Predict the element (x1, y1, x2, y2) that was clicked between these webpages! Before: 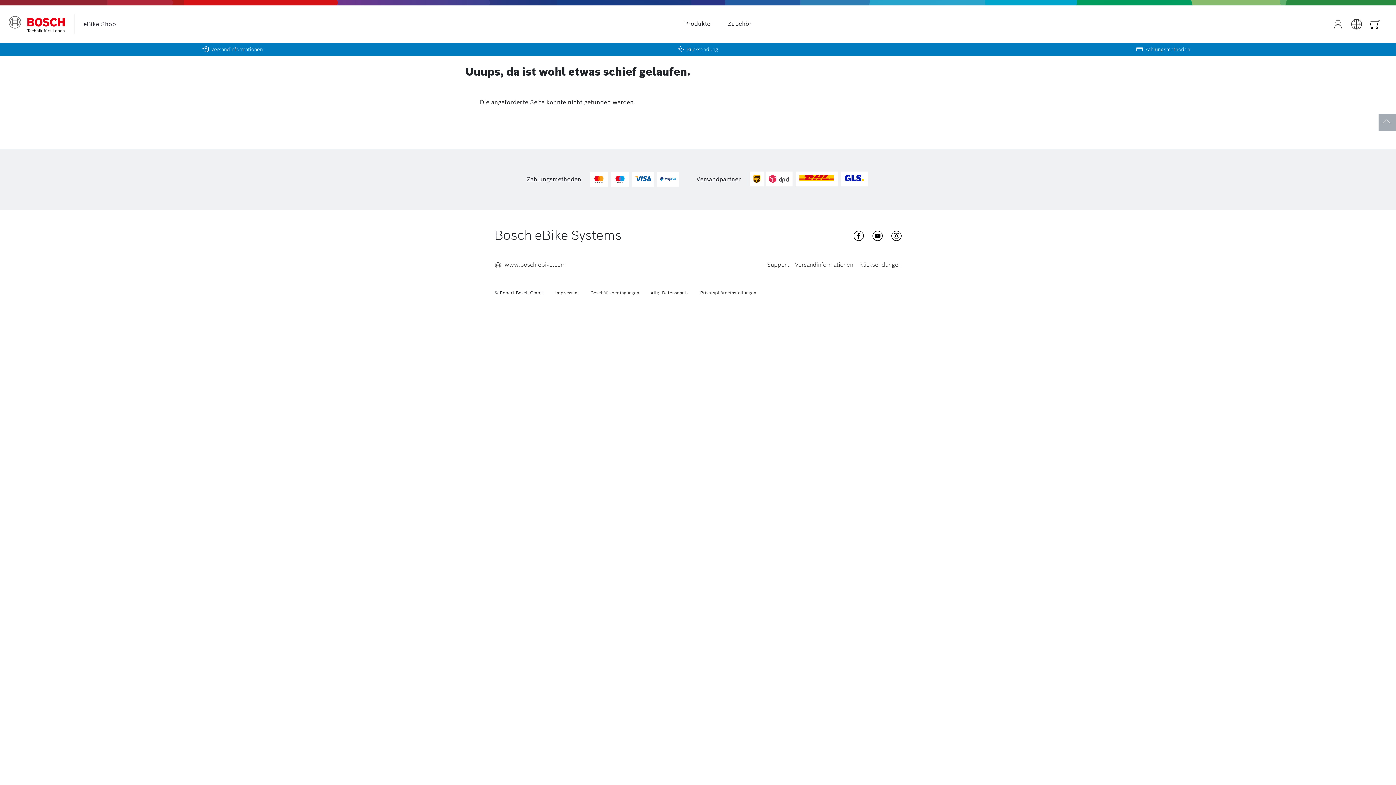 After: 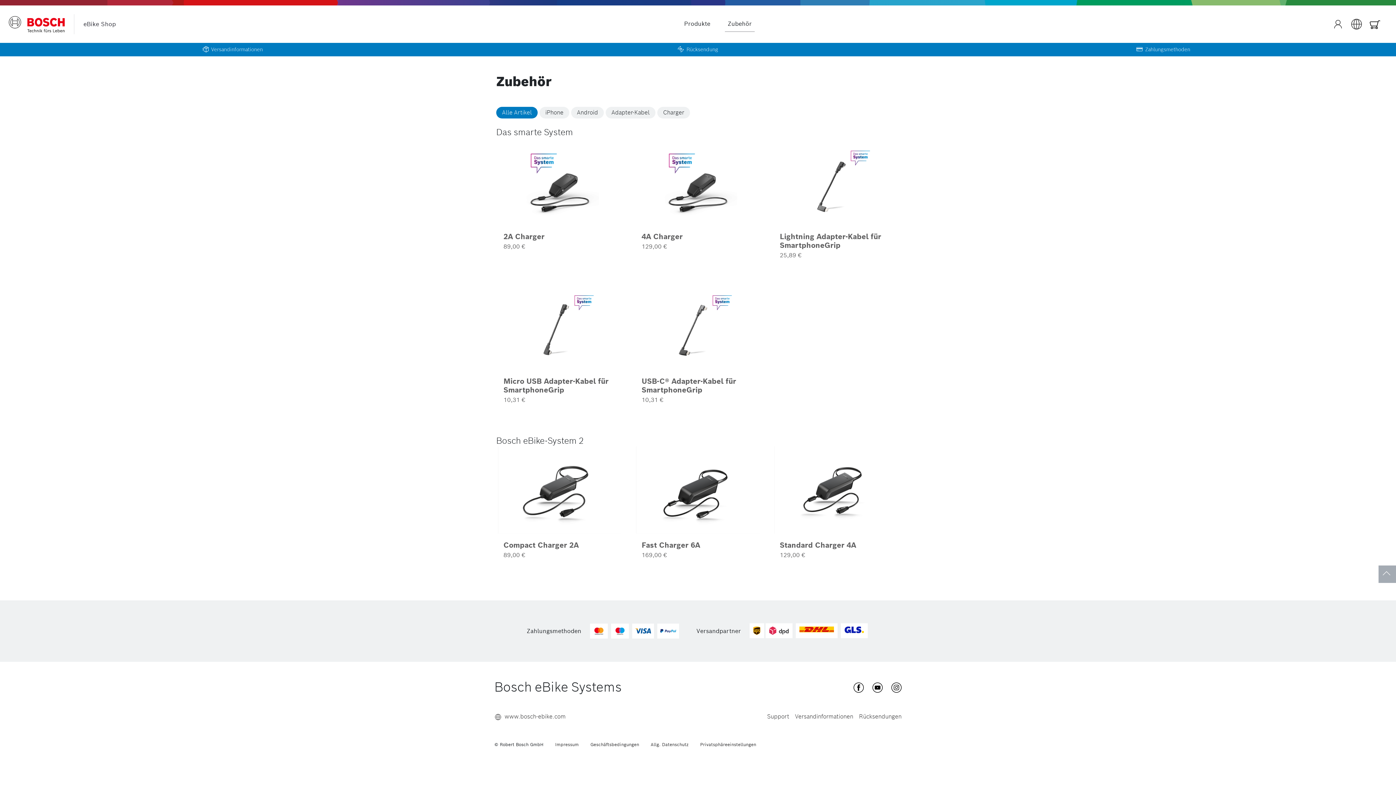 Action: bbox: (725, 16, 754, 31) label: Zubehör